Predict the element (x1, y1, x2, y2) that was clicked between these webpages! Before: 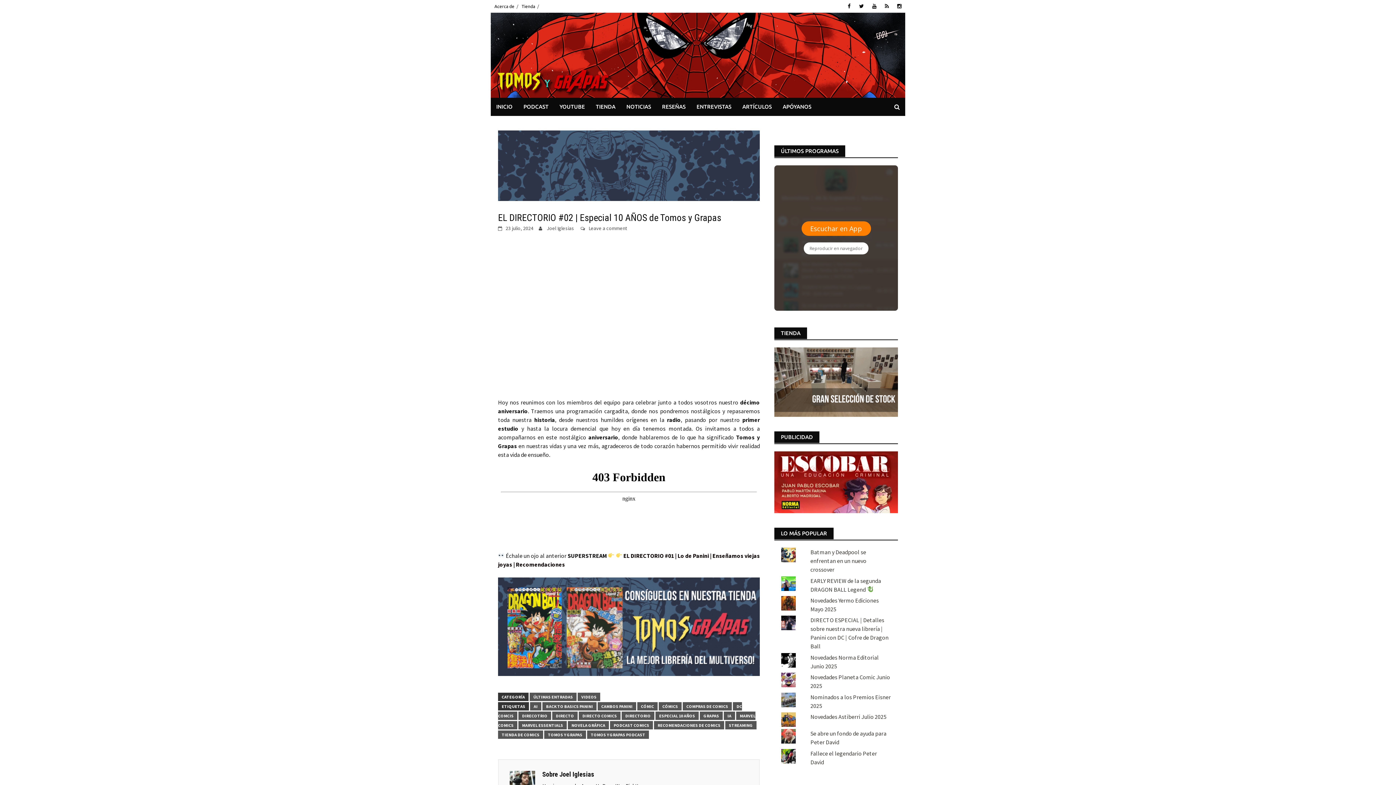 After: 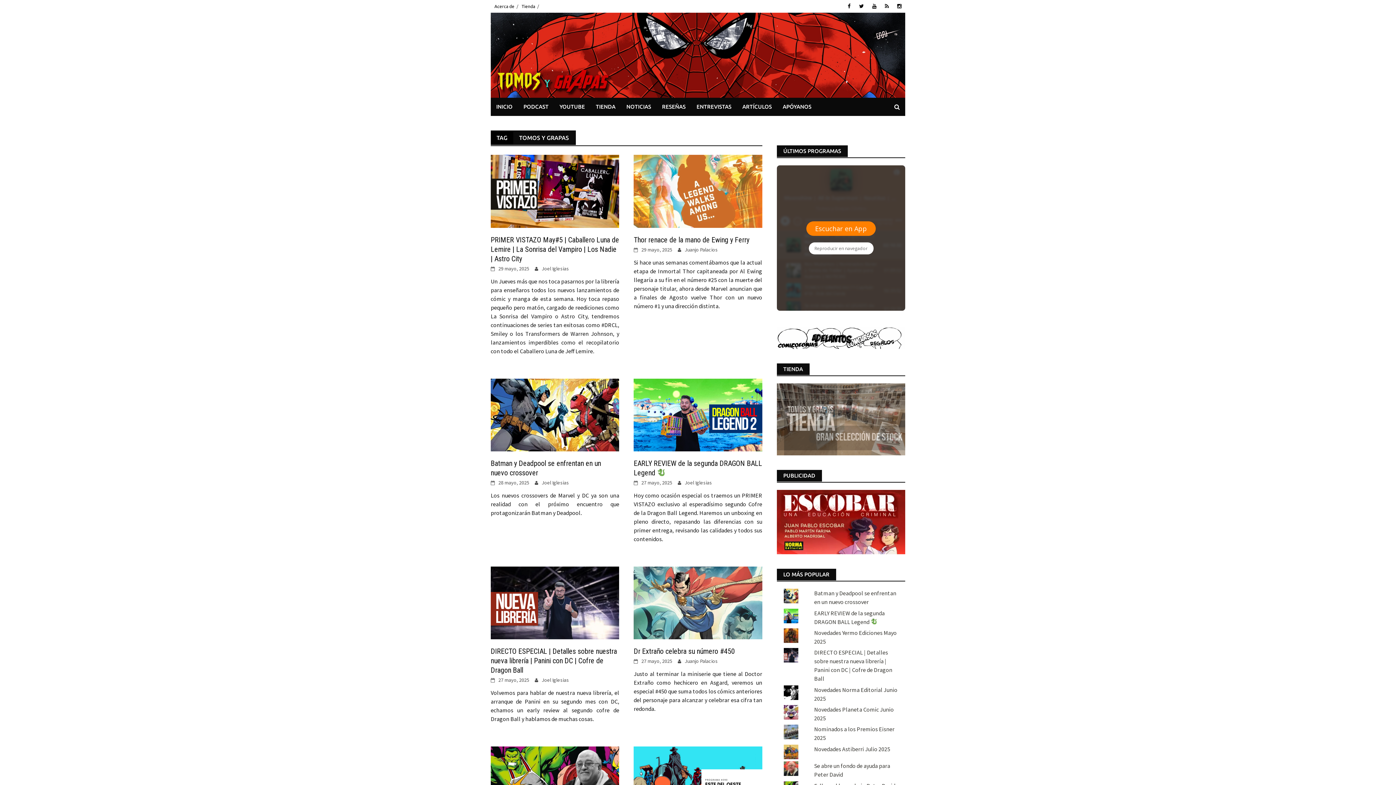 Action: label: TOMOS Y GRAPAS bbox: (544, 730, 586, 739)